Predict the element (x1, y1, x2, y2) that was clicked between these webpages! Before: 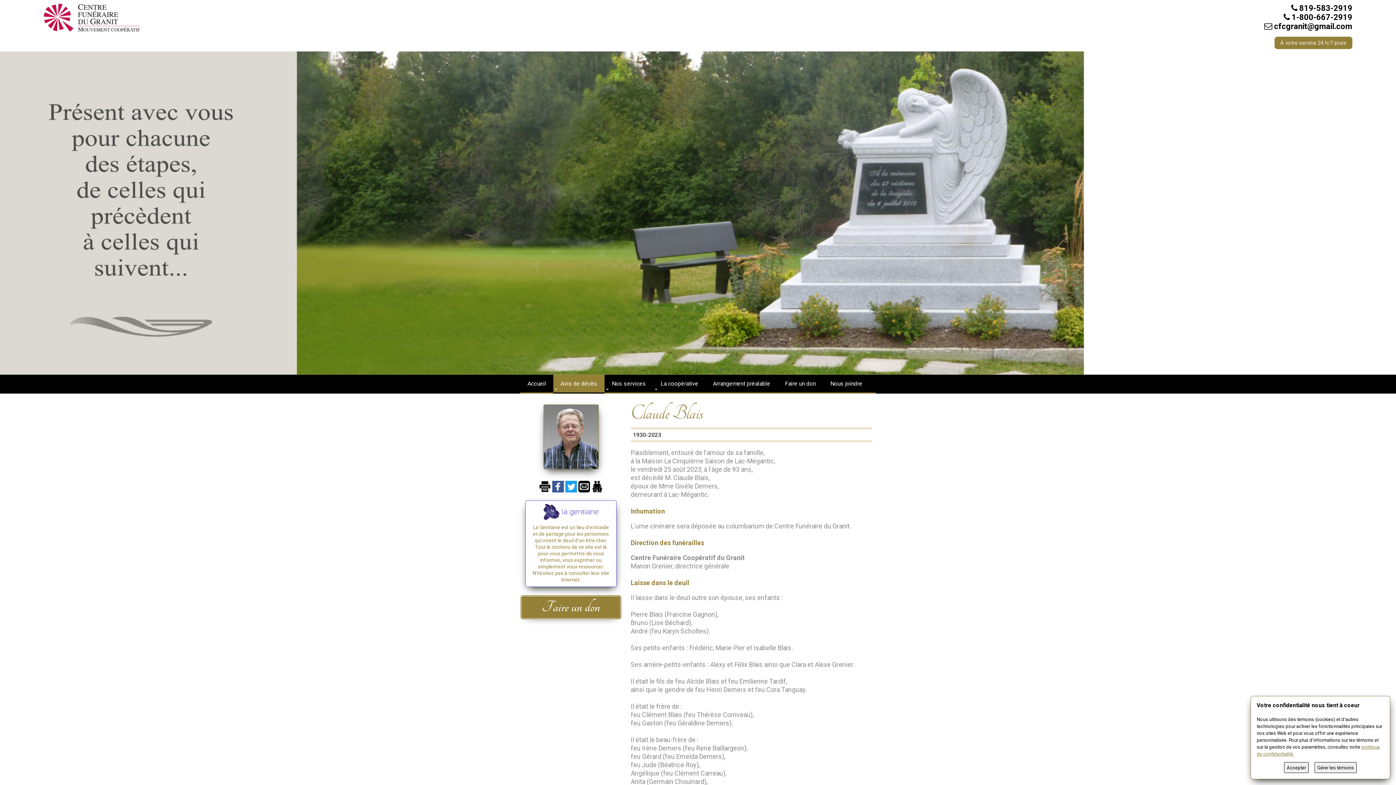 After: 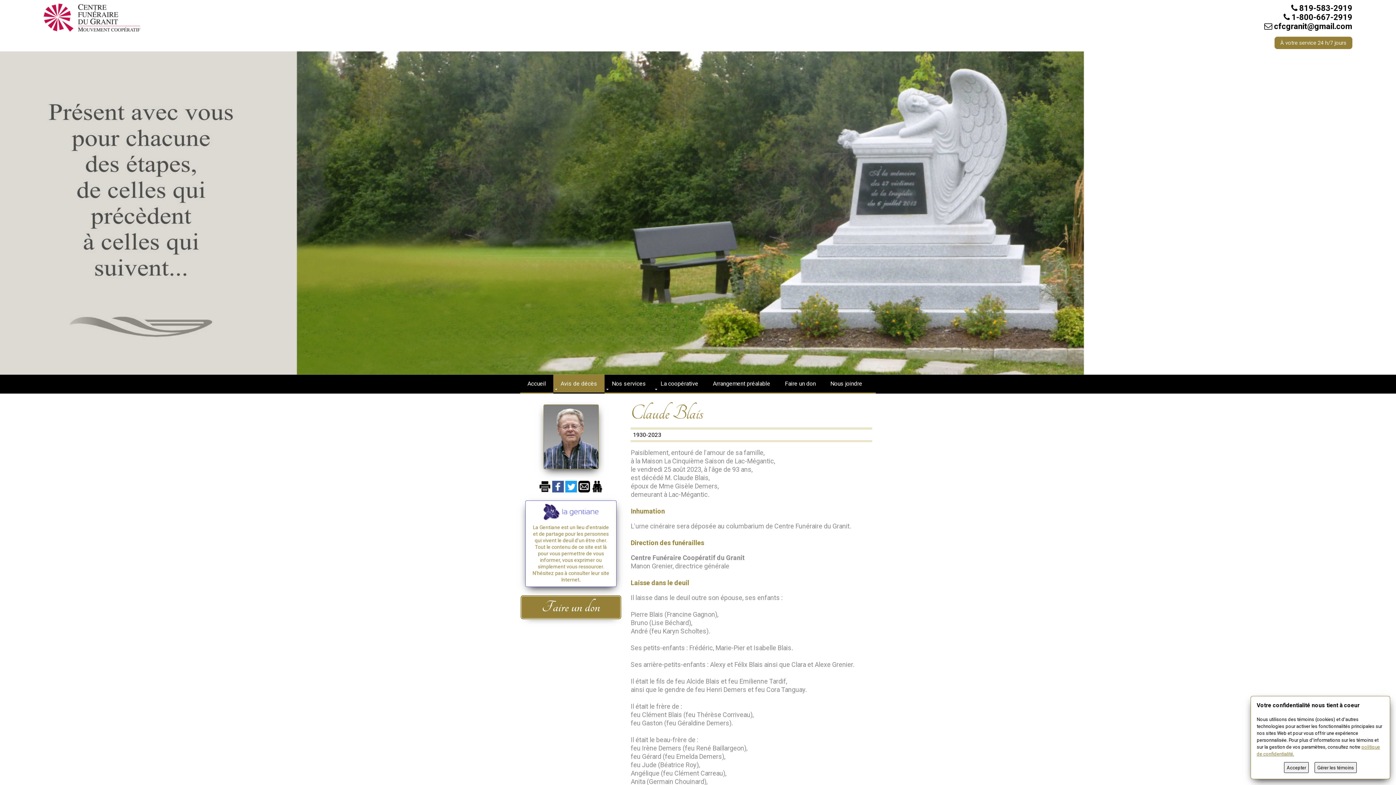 Action: bbox: (578, 482, 590, 489)